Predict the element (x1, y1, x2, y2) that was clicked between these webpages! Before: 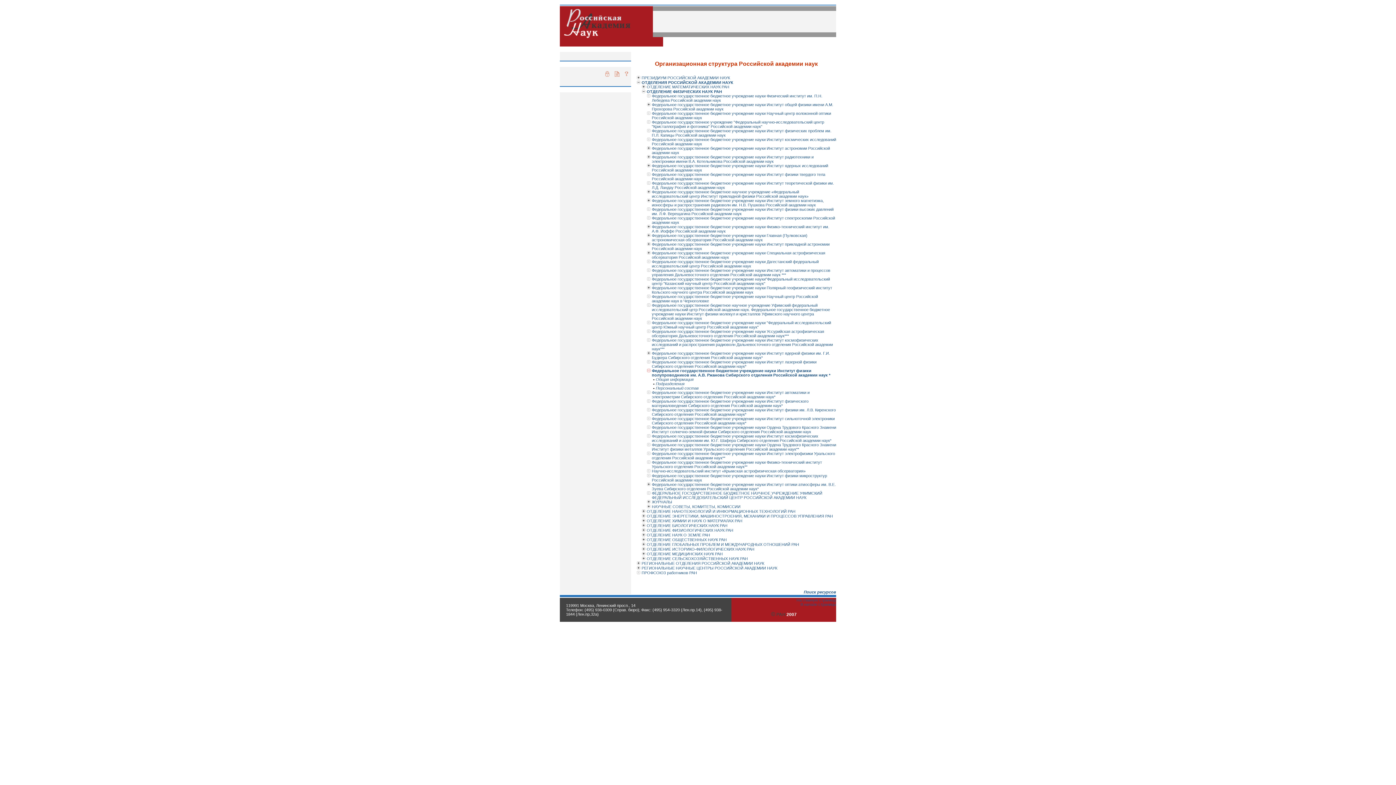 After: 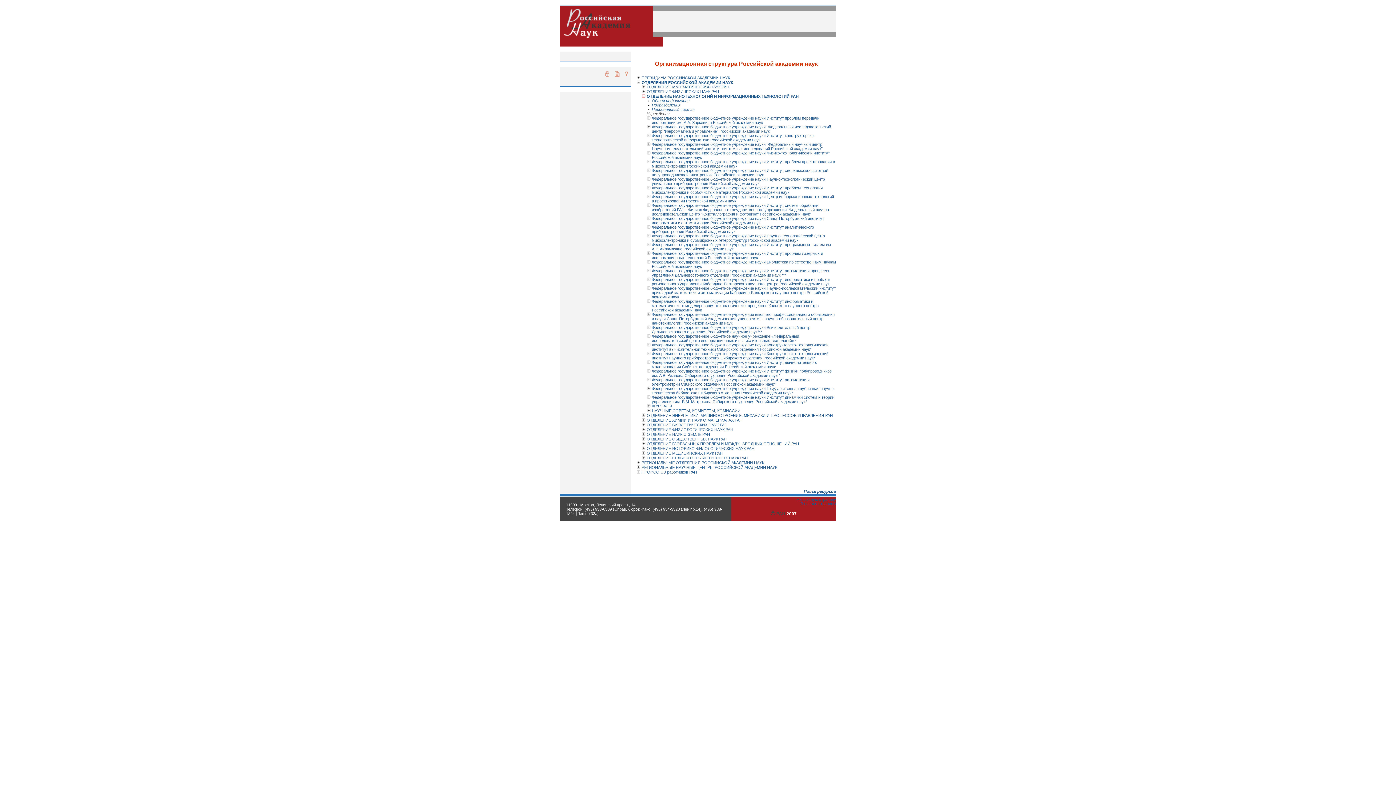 Action: bbox: (641, 509, 645, 514)